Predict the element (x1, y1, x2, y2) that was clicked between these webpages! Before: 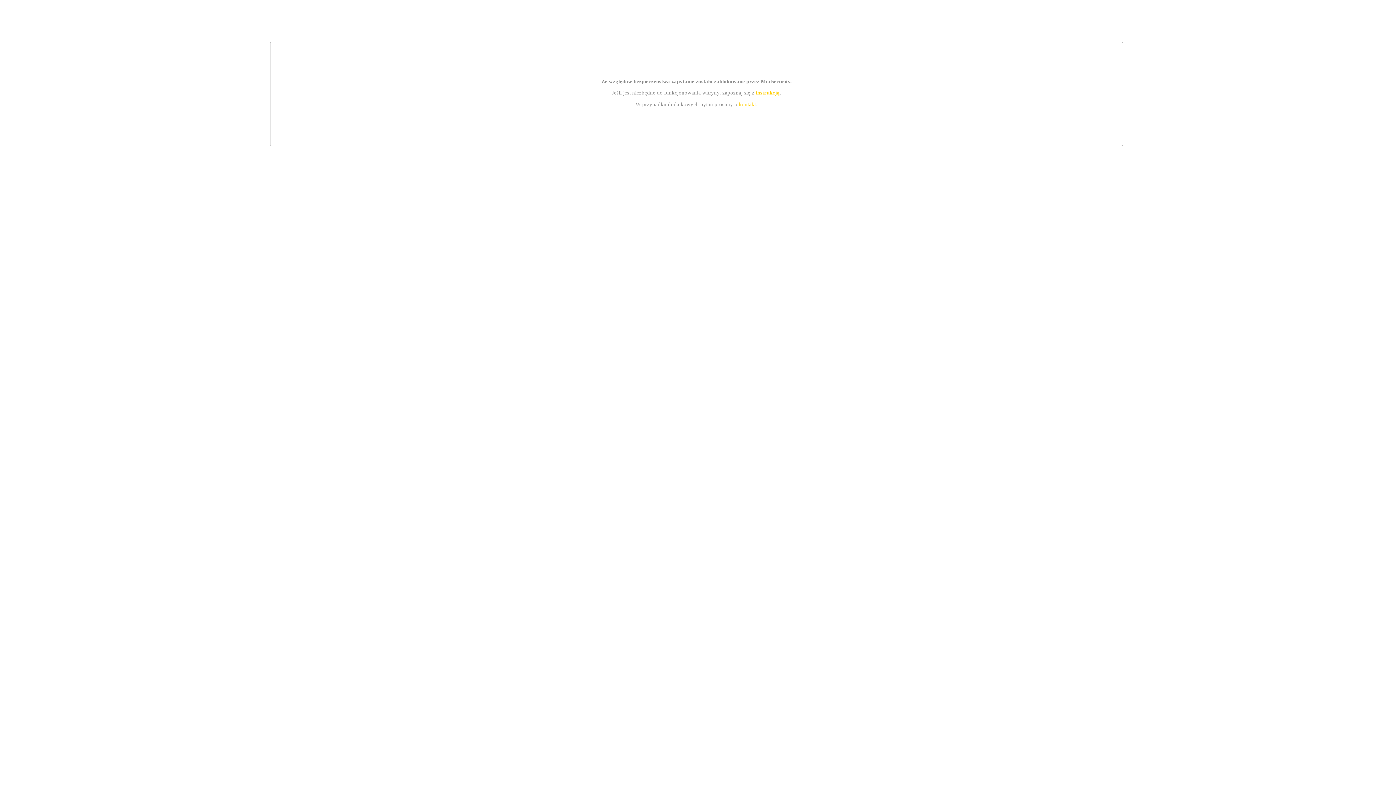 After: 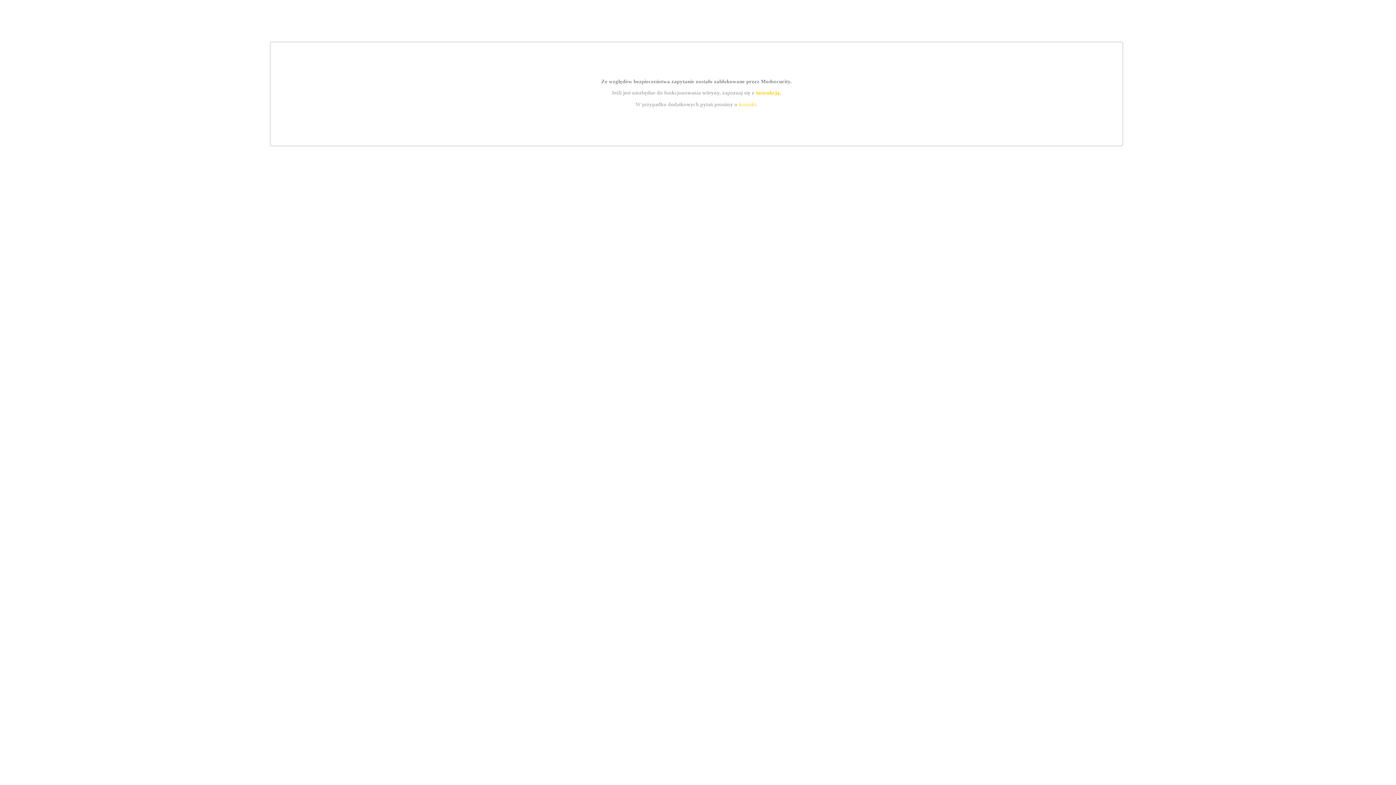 Action: bbox: (755, 89, 779, 95) label: instrukcją